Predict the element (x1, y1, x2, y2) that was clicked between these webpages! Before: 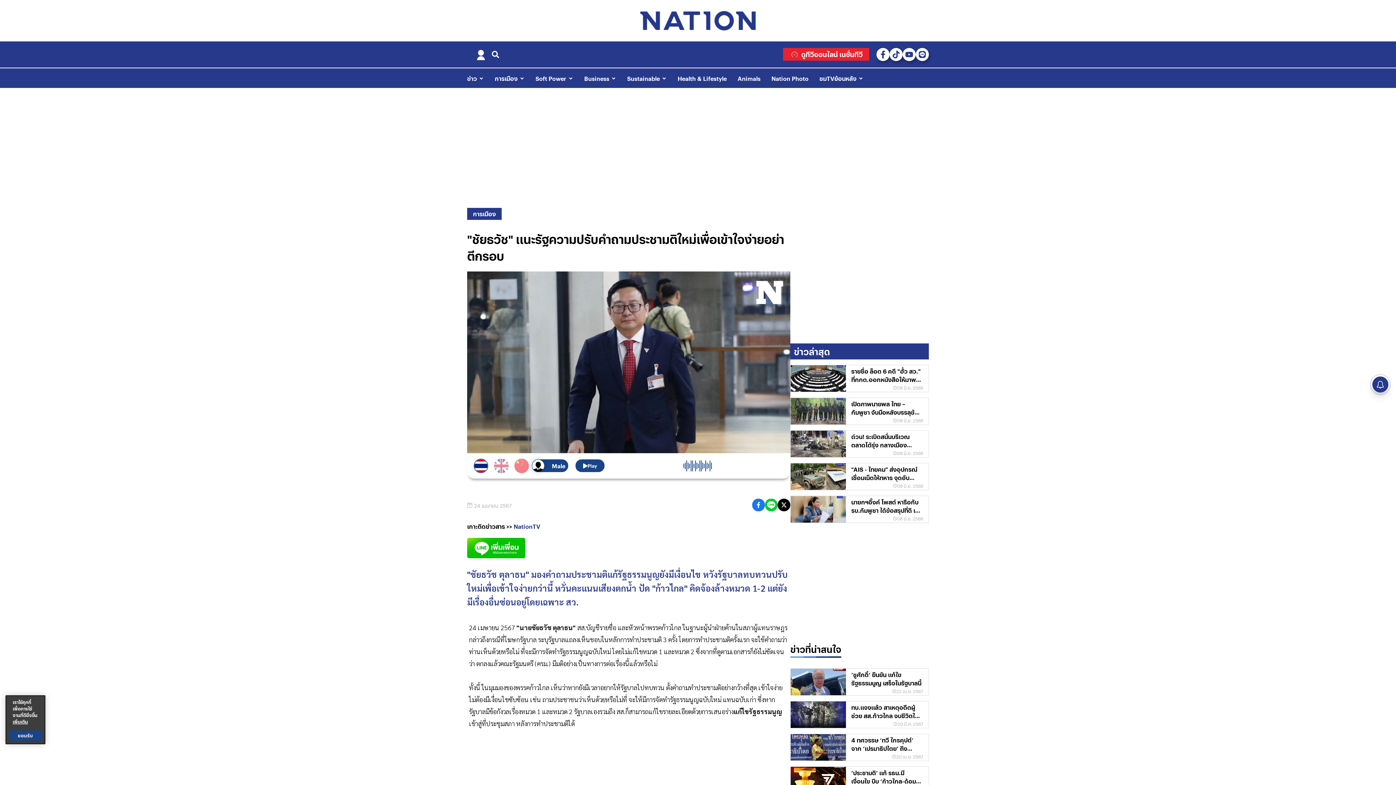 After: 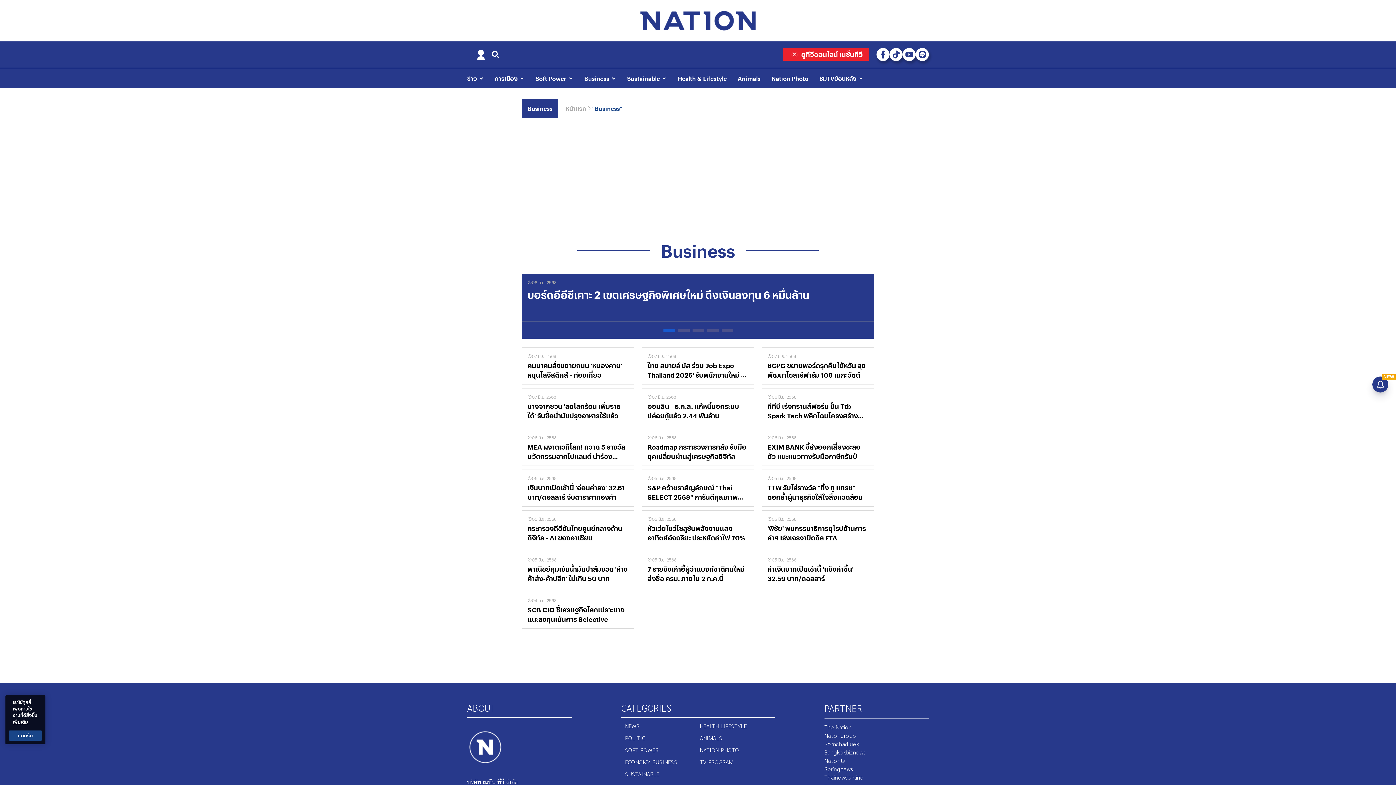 Action: bbox: (584, 73, 616, 82) label: Business